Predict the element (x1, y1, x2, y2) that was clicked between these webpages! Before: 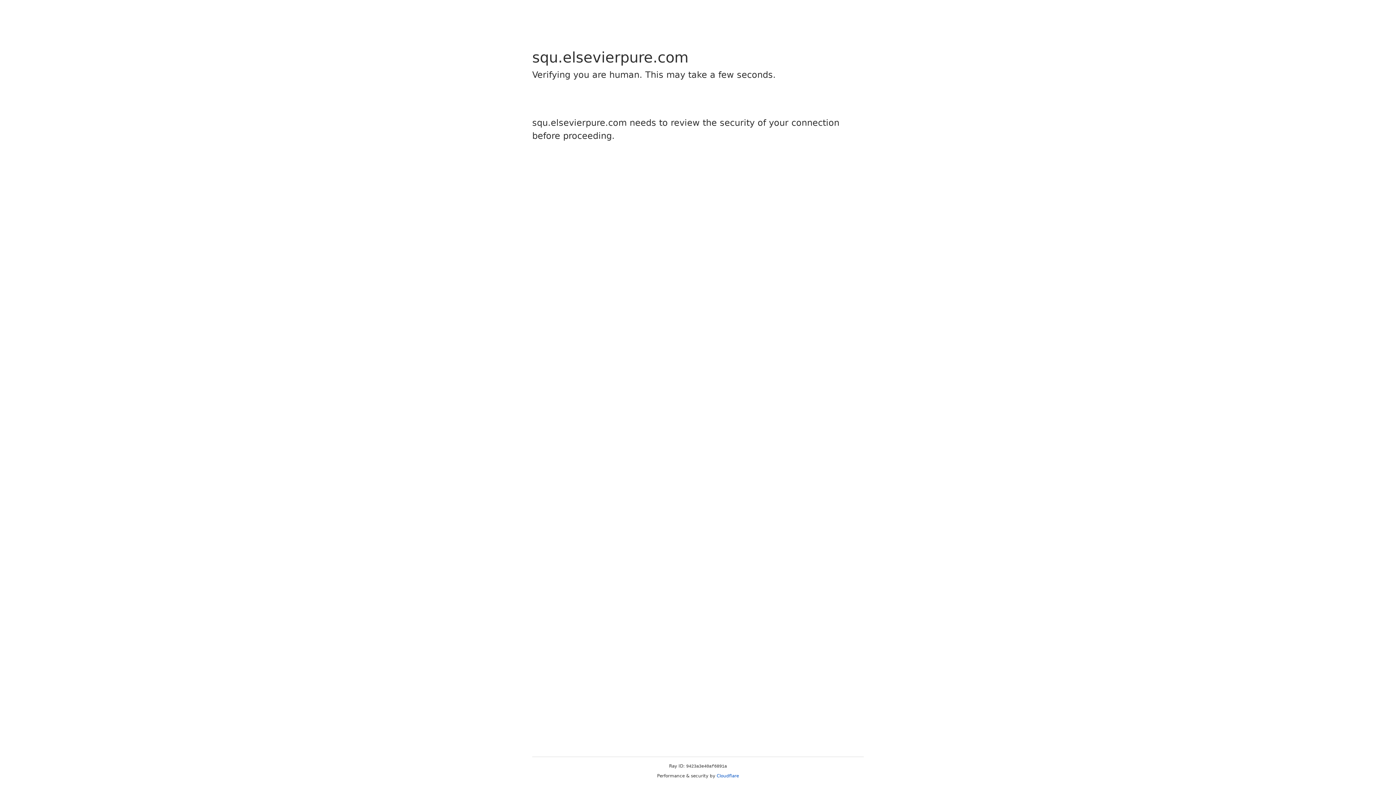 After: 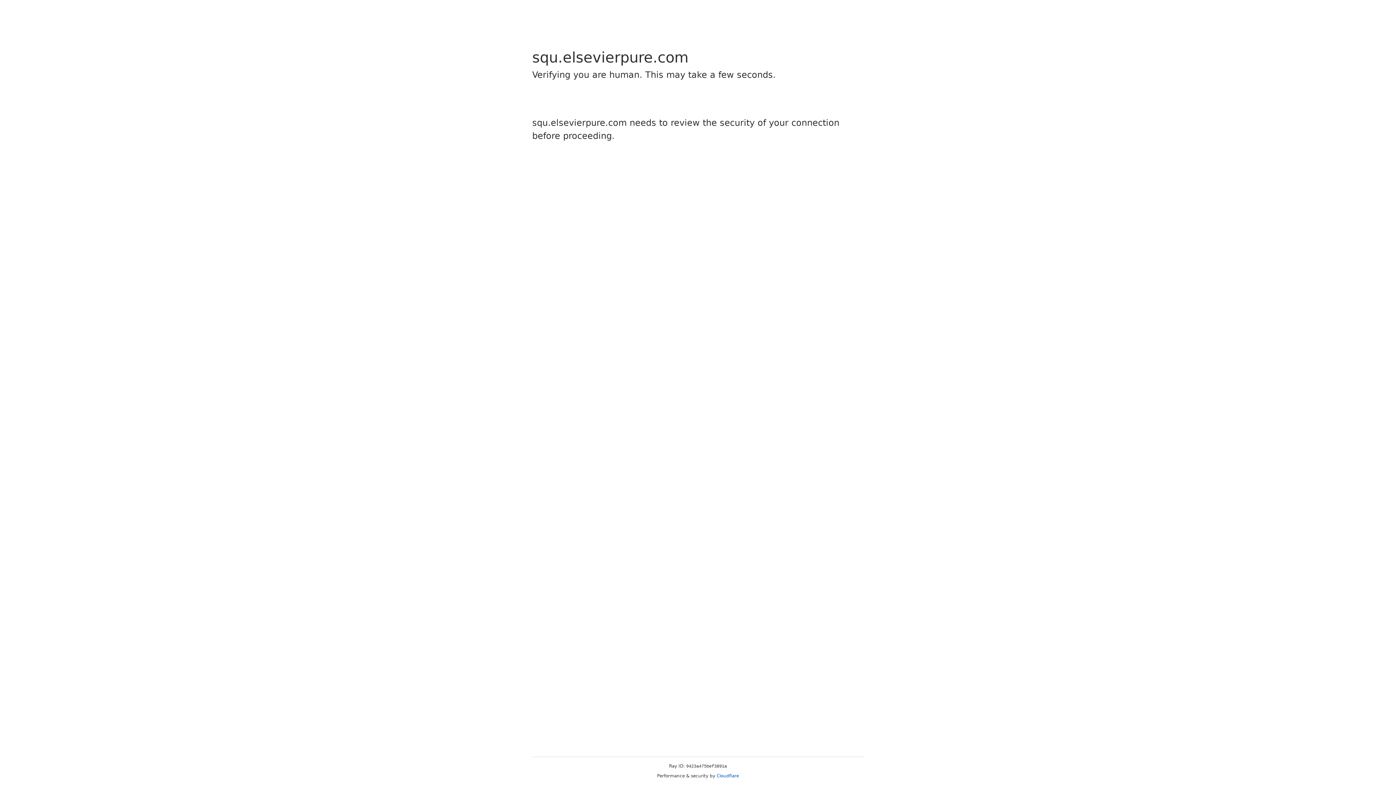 Action: bbox: (716, 773, 739, 778) label: Cloudflare